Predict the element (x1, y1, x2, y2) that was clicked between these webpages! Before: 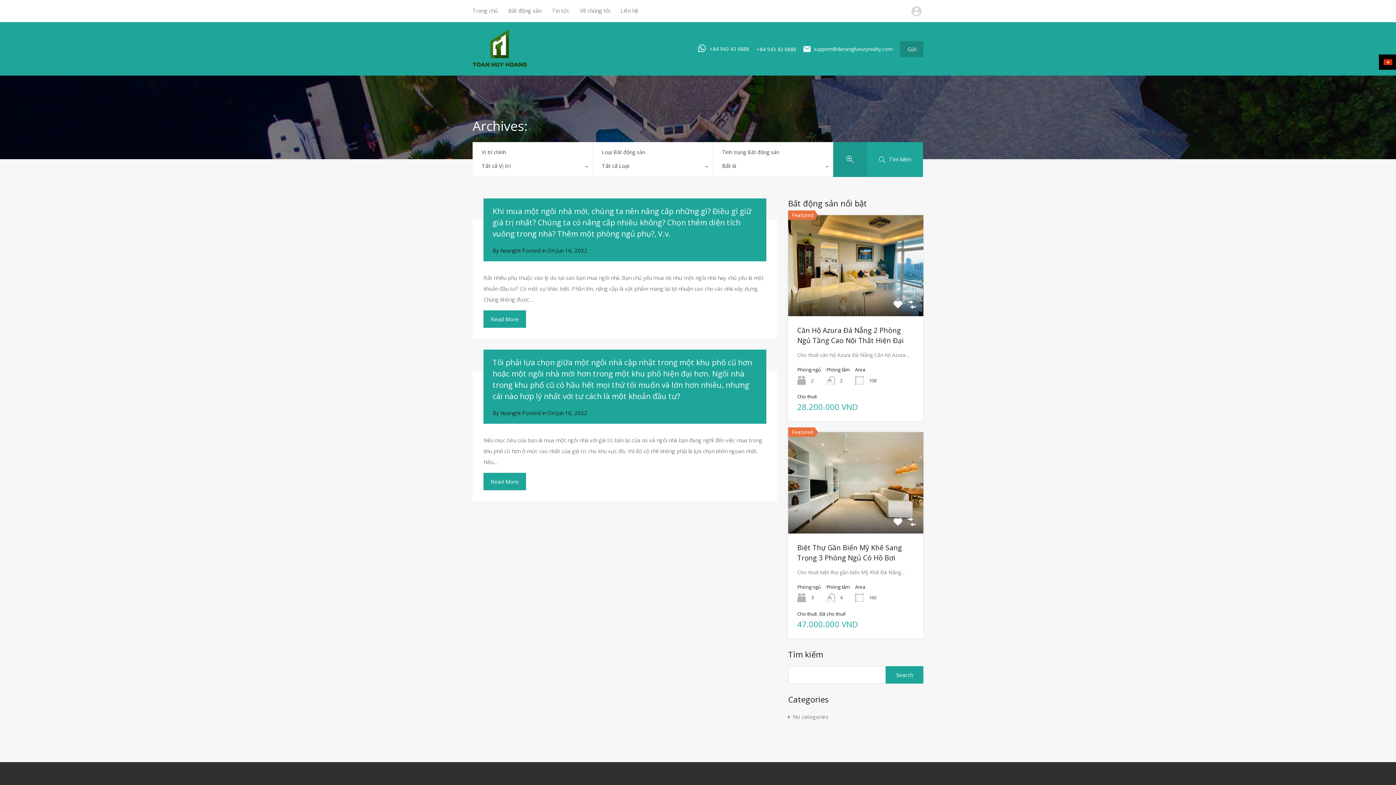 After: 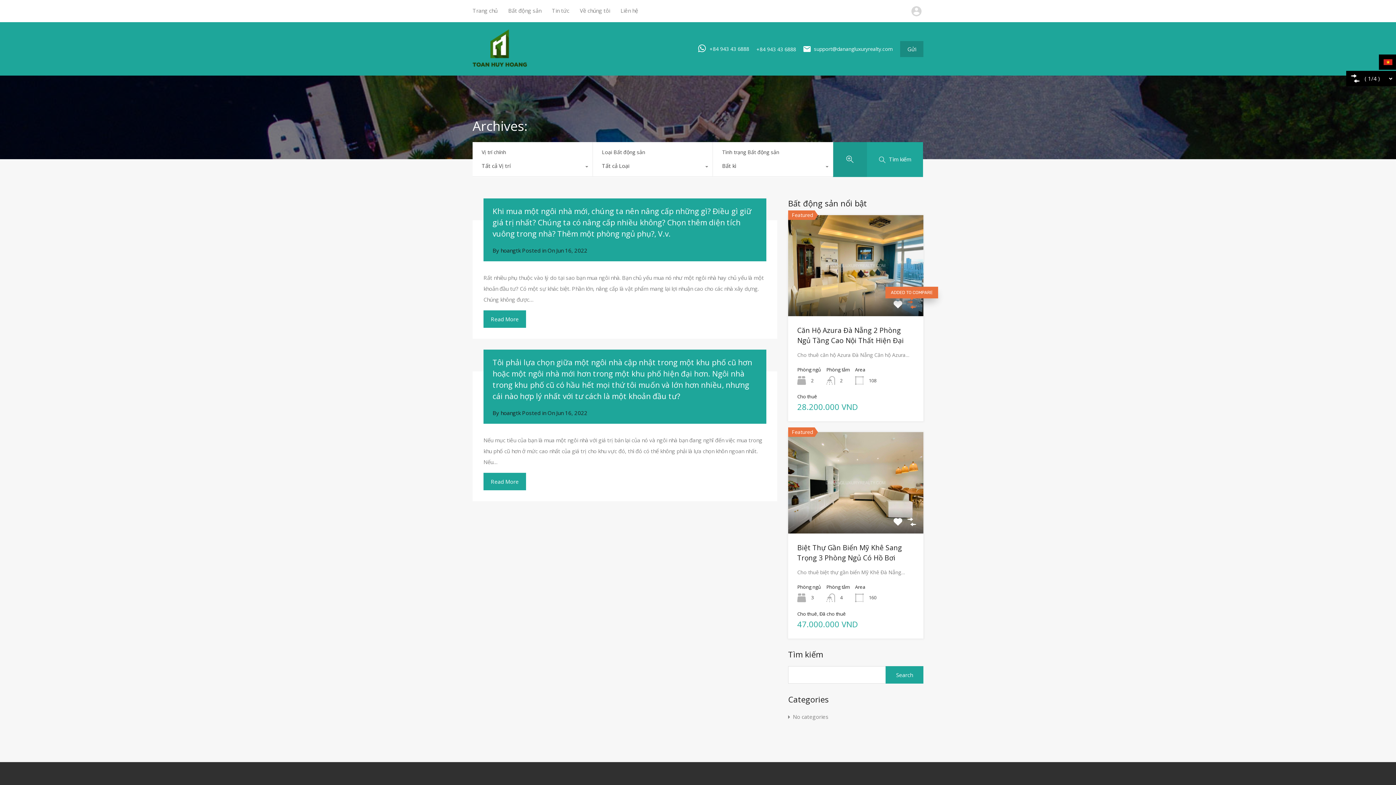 Action: bbox: (907, 300, 916, 309)